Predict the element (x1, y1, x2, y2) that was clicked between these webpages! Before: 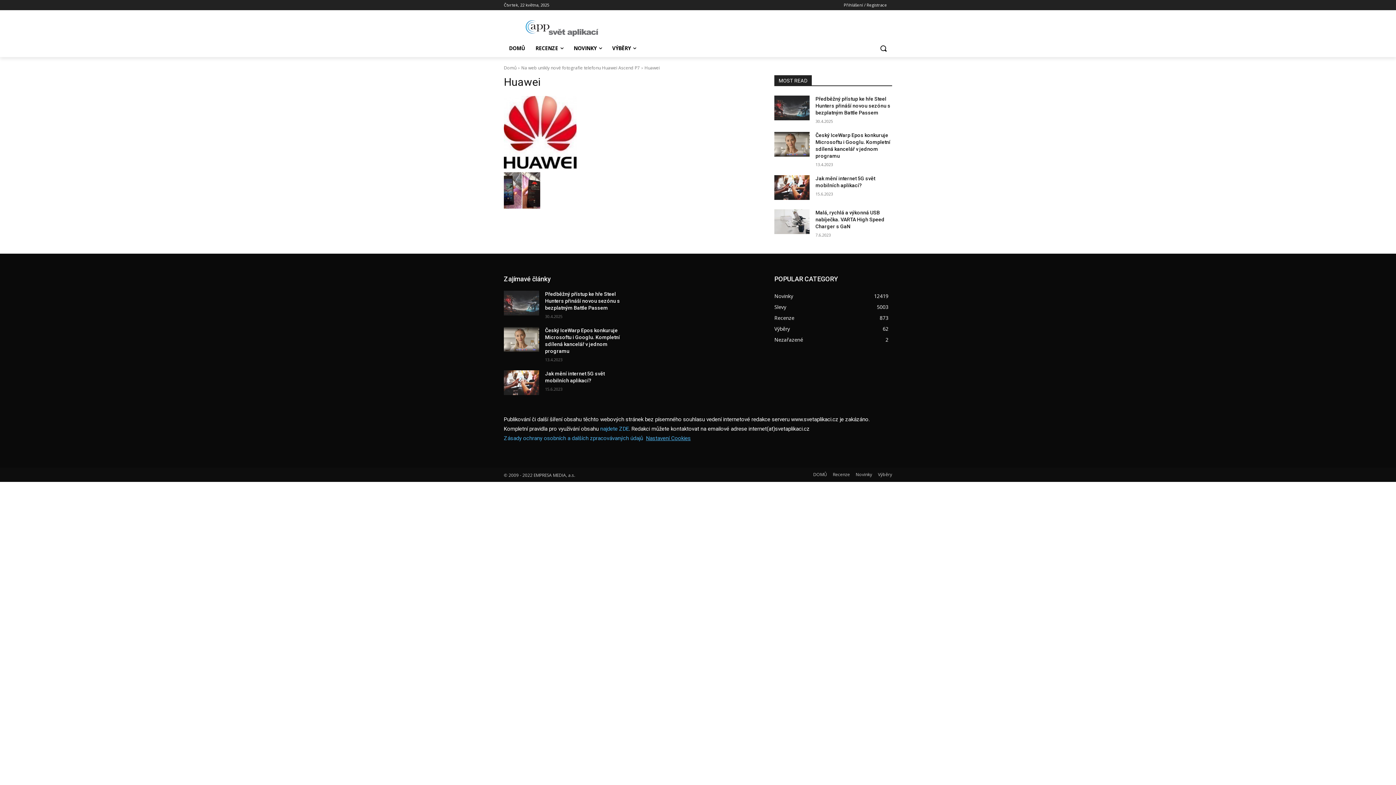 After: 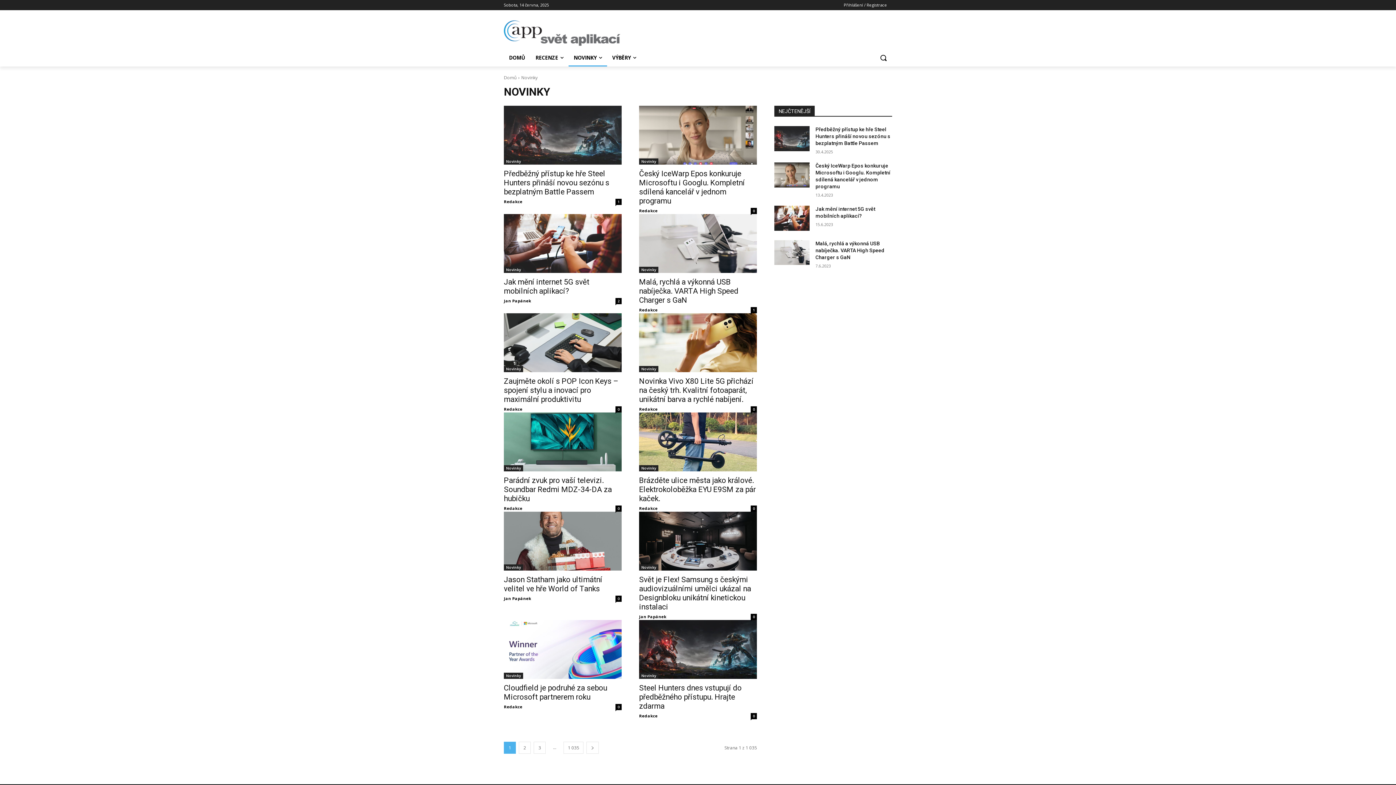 Action: label: Novinky
12419 bbox: (774, 292, 793, 299)